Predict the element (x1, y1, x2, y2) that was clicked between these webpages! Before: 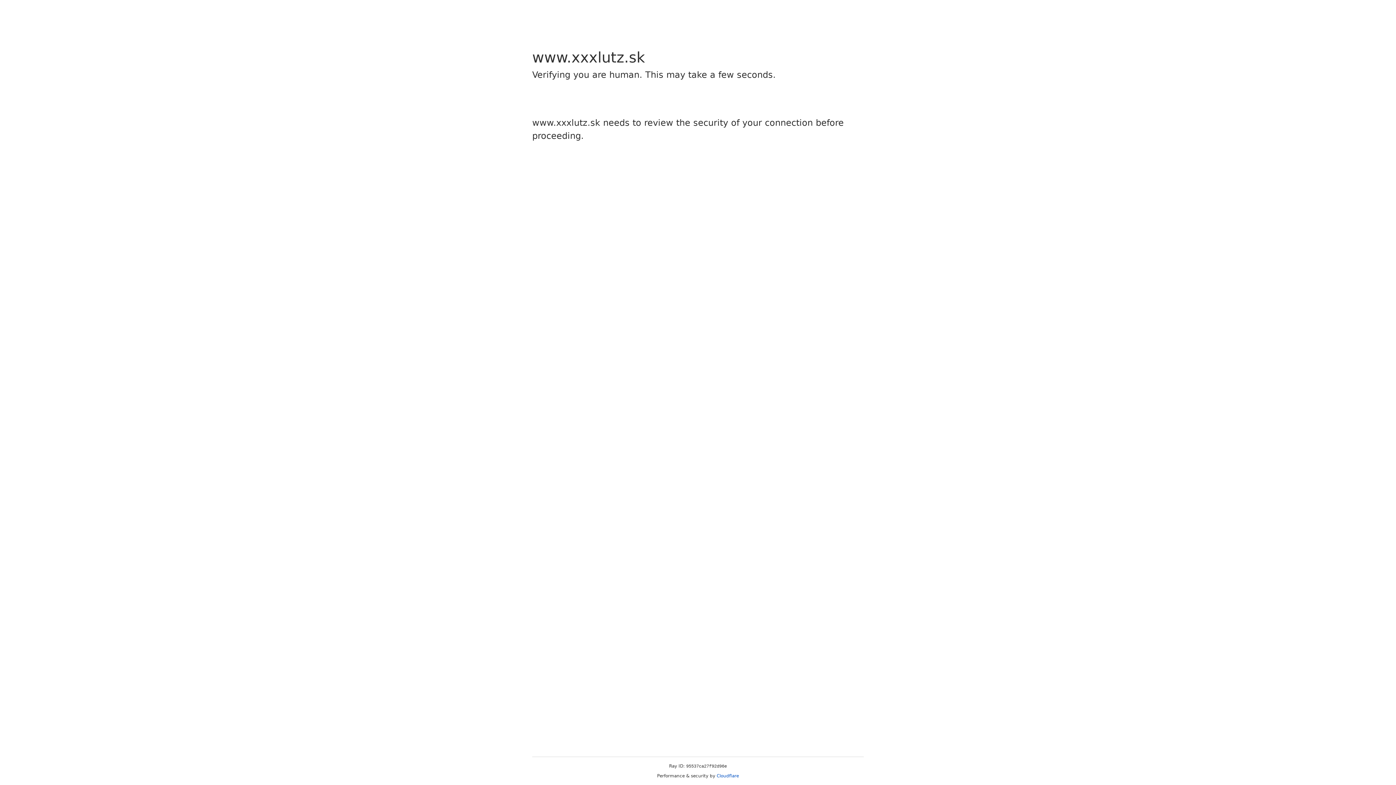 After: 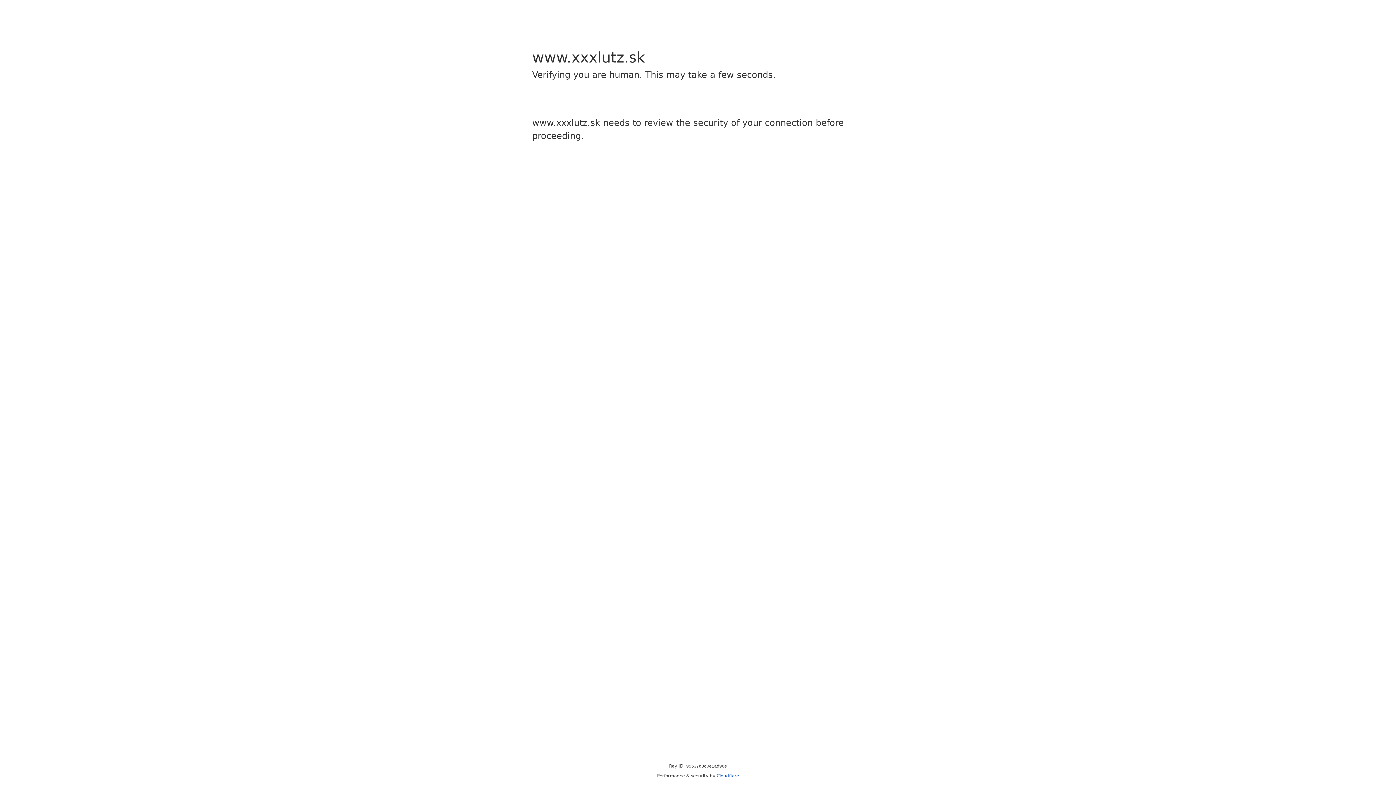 Action: label: Cloudflare bbox: (716, 773, 739, 778)